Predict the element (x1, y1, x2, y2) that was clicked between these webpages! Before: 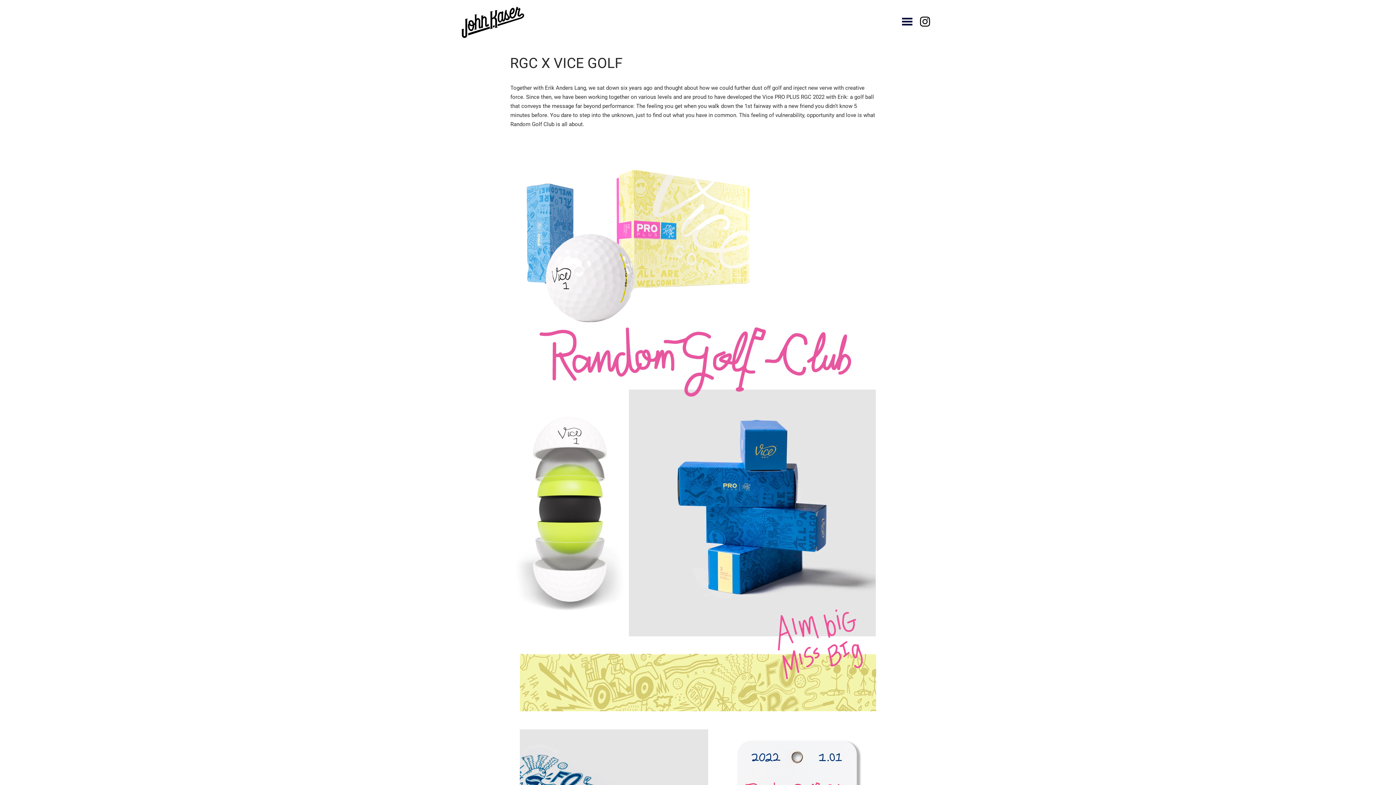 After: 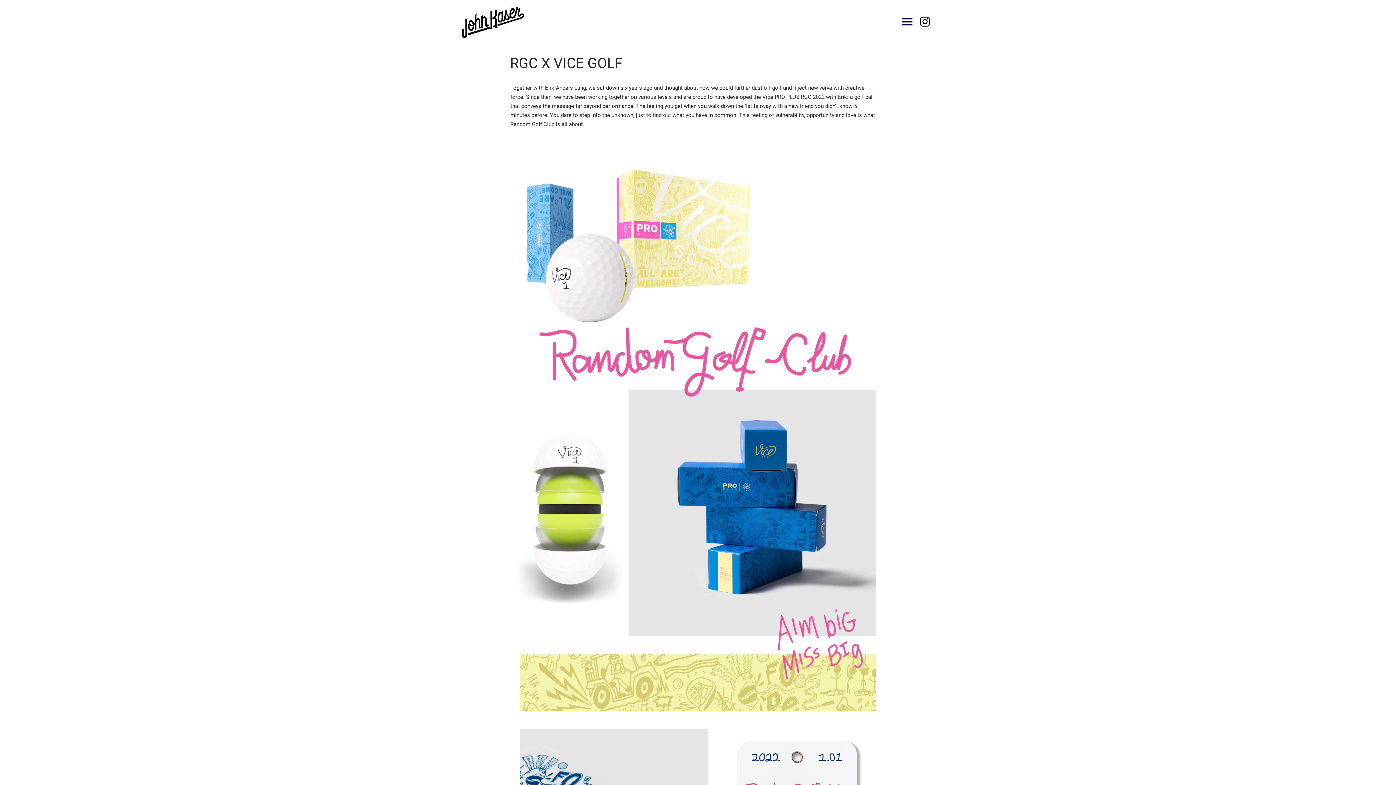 Action: bbox: (918, 14, 932, 28) label: Instagram